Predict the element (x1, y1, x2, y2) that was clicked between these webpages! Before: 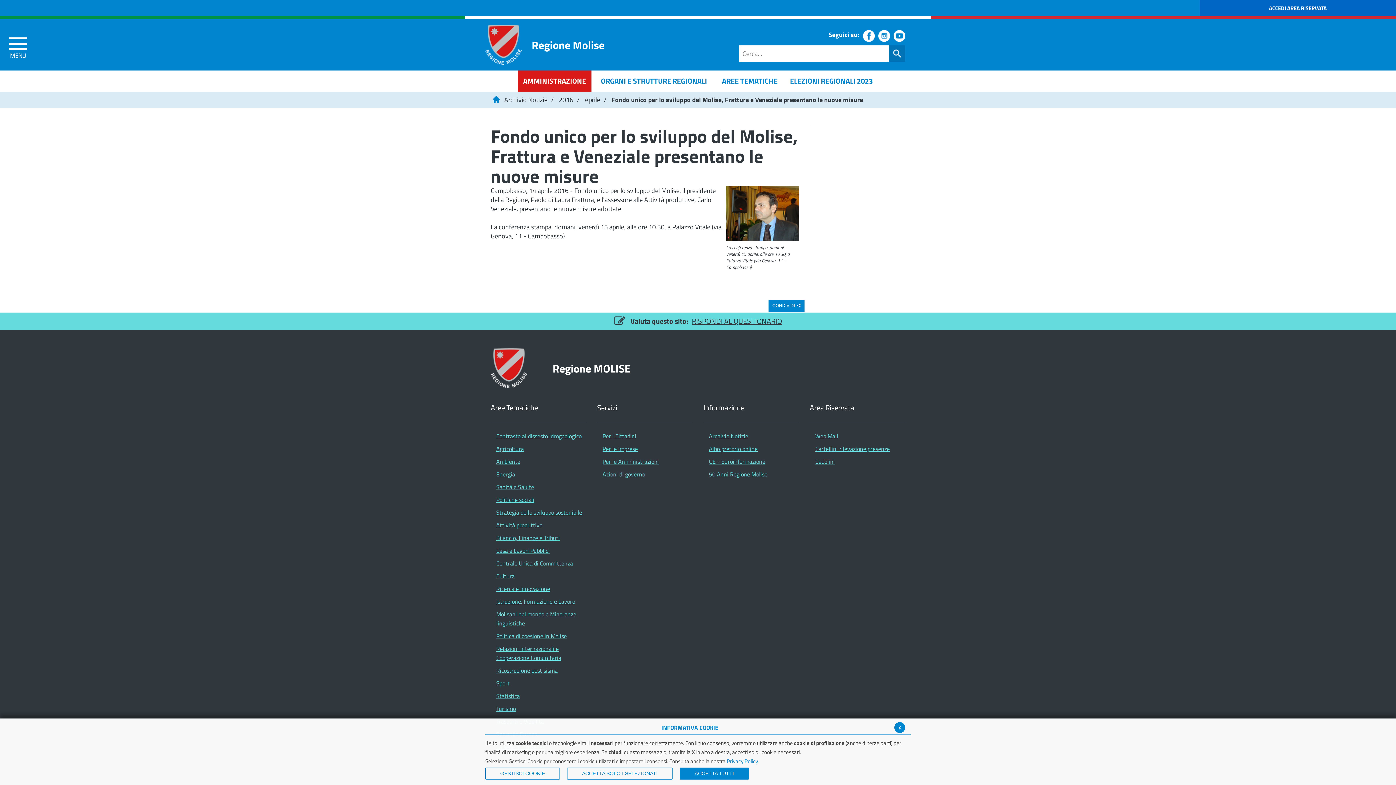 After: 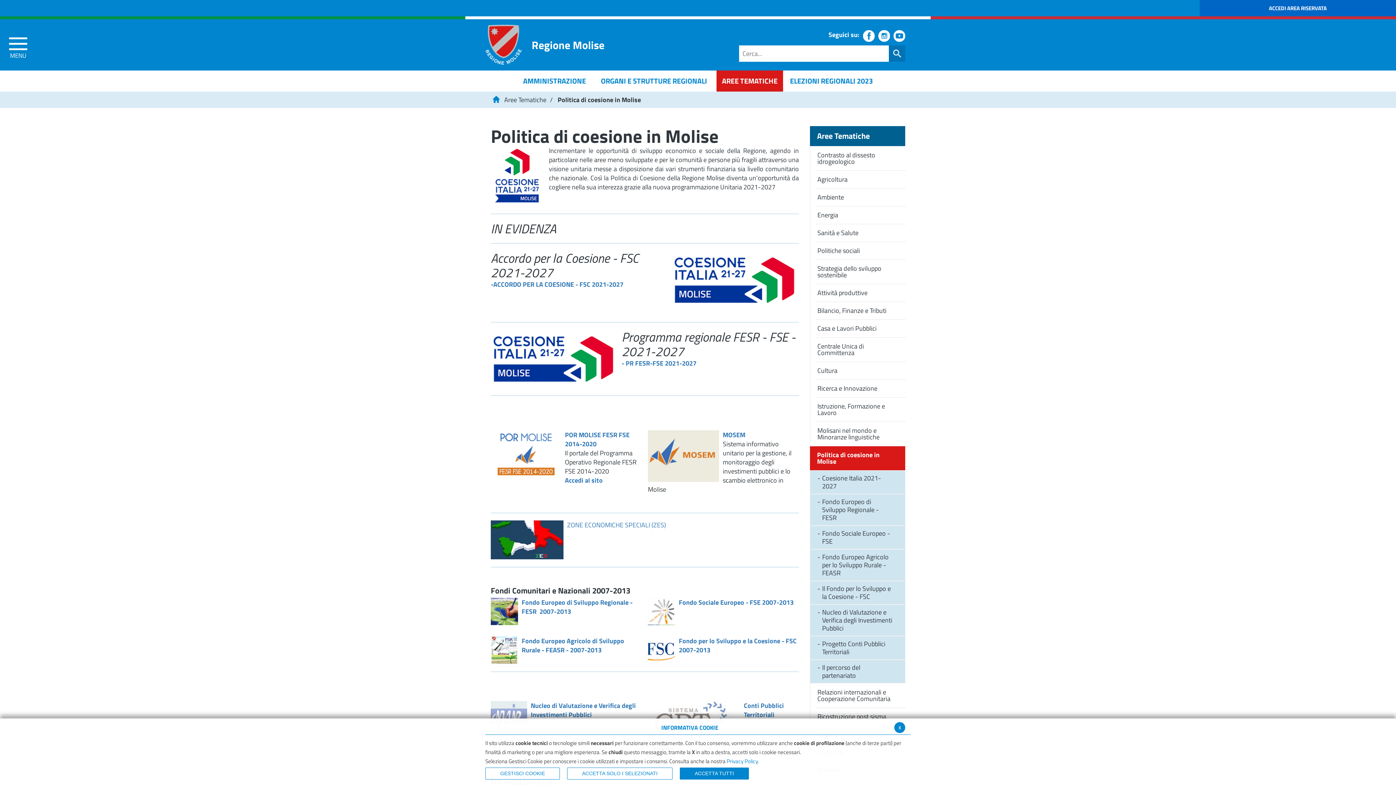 Action: bbox: (496, 632, 566, 640) label: Politica di coesione in Molise